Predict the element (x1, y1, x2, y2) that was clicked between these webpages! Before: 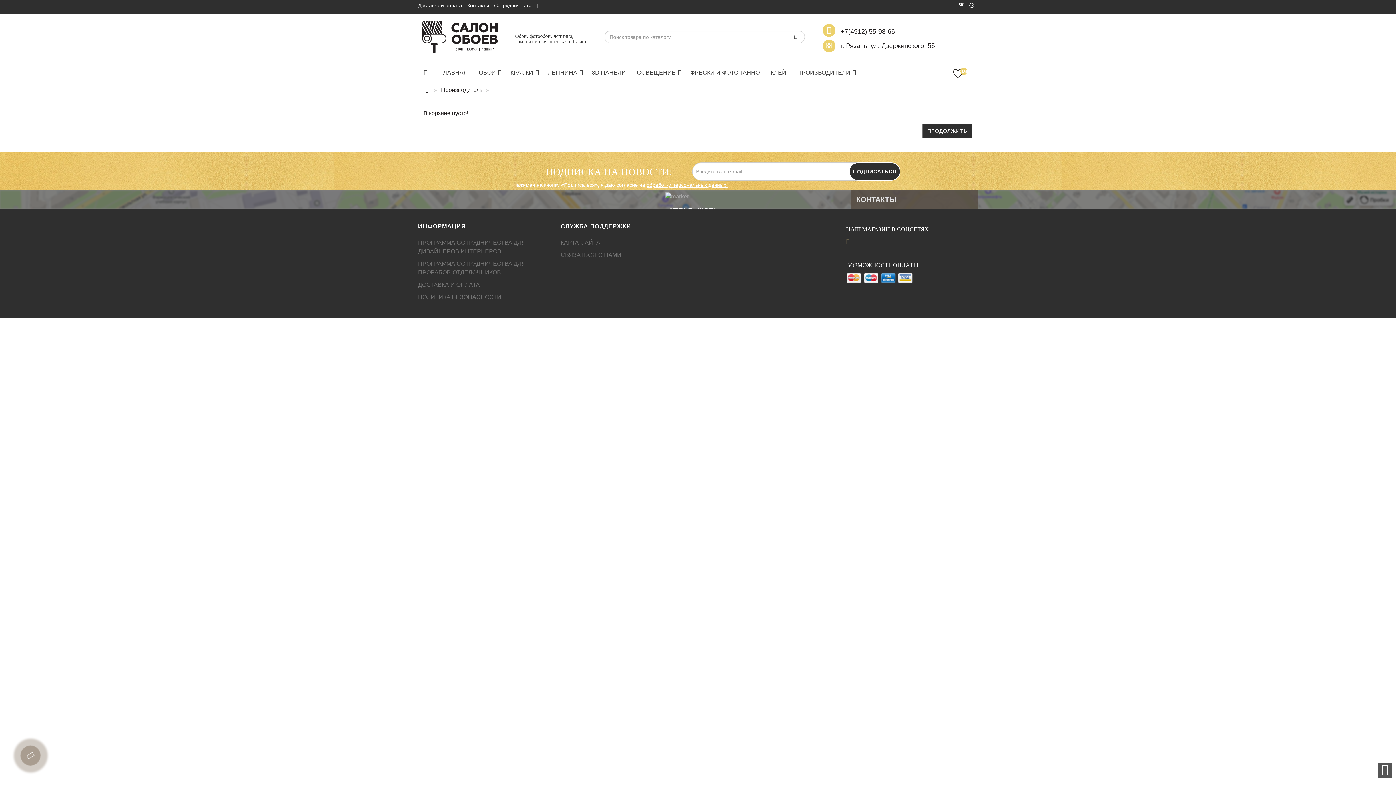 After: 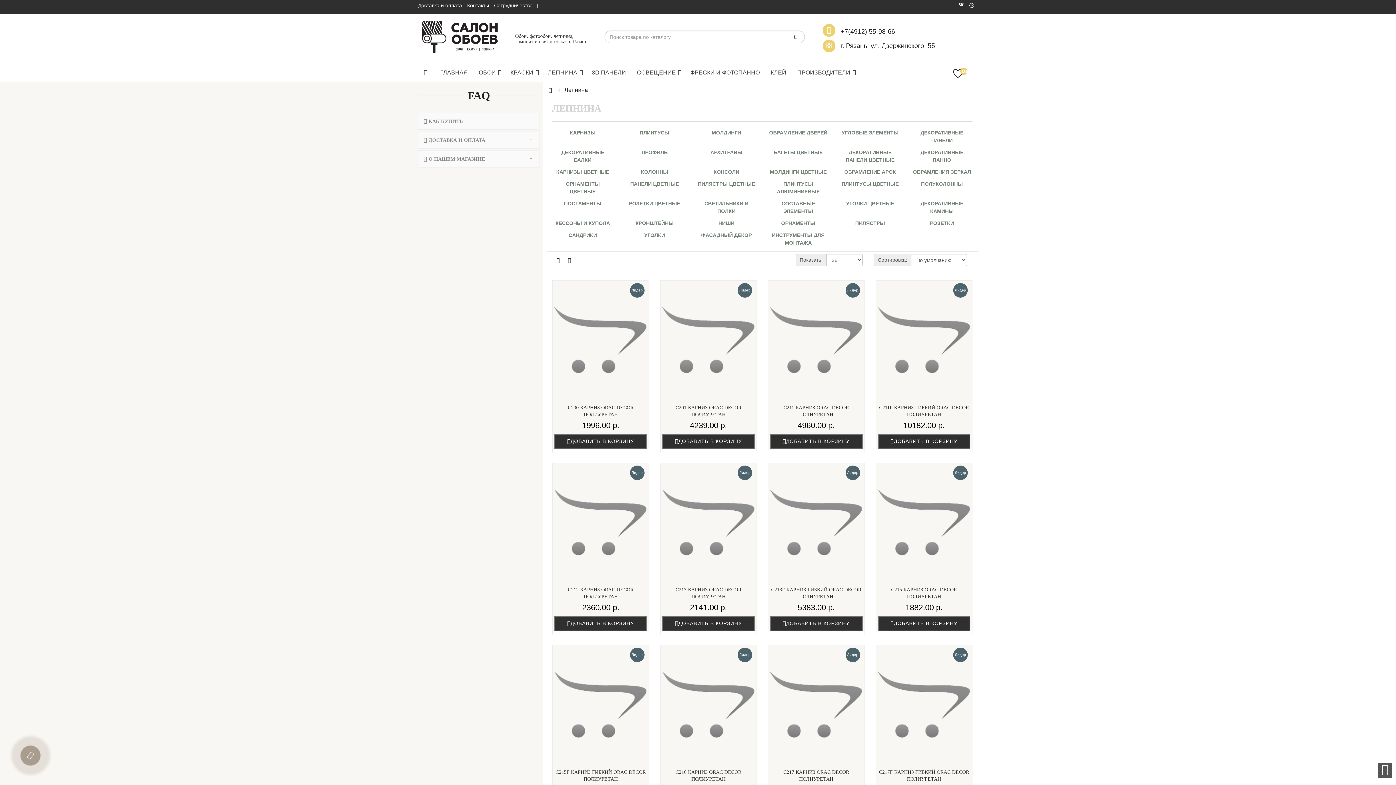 Action: label: ЛЕПНИНА bbox: (542, 63, 586, 81)